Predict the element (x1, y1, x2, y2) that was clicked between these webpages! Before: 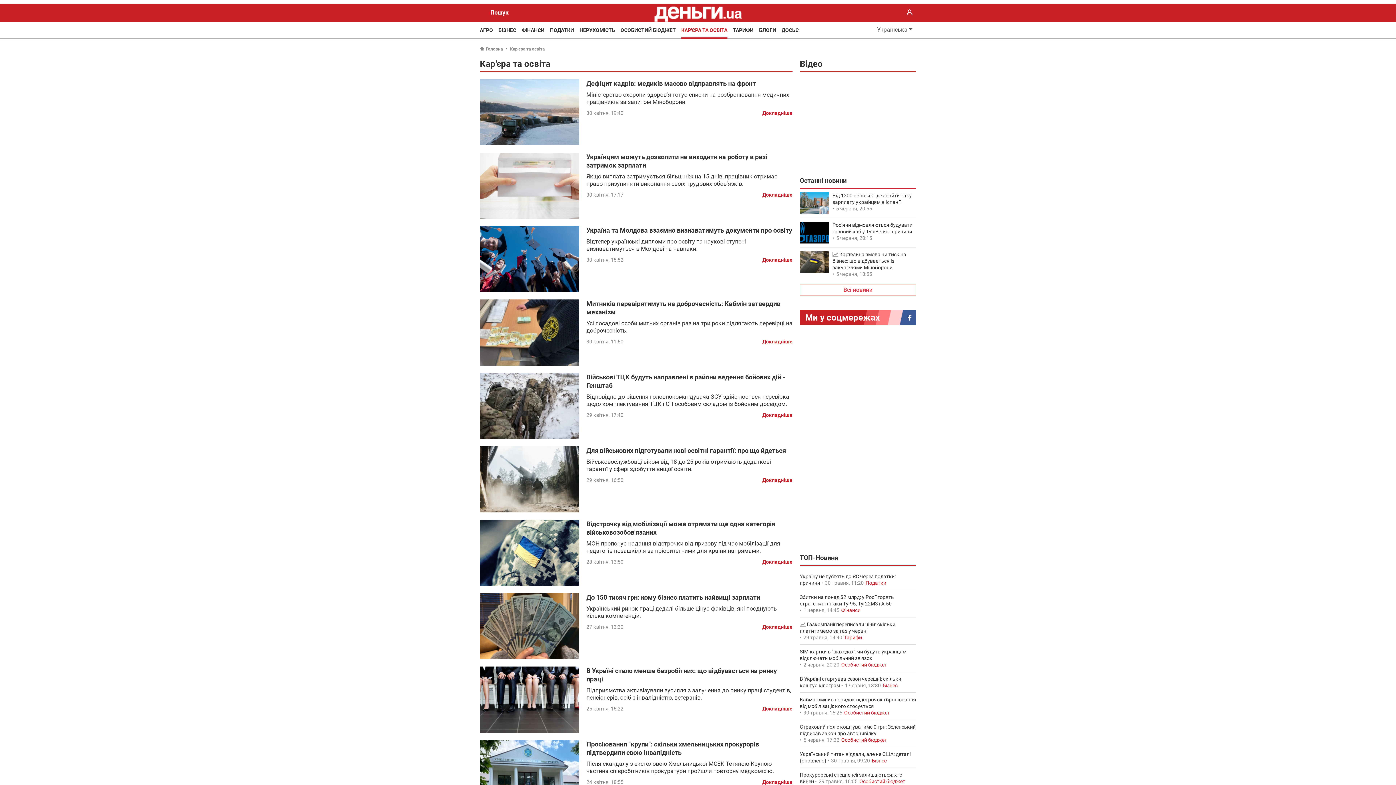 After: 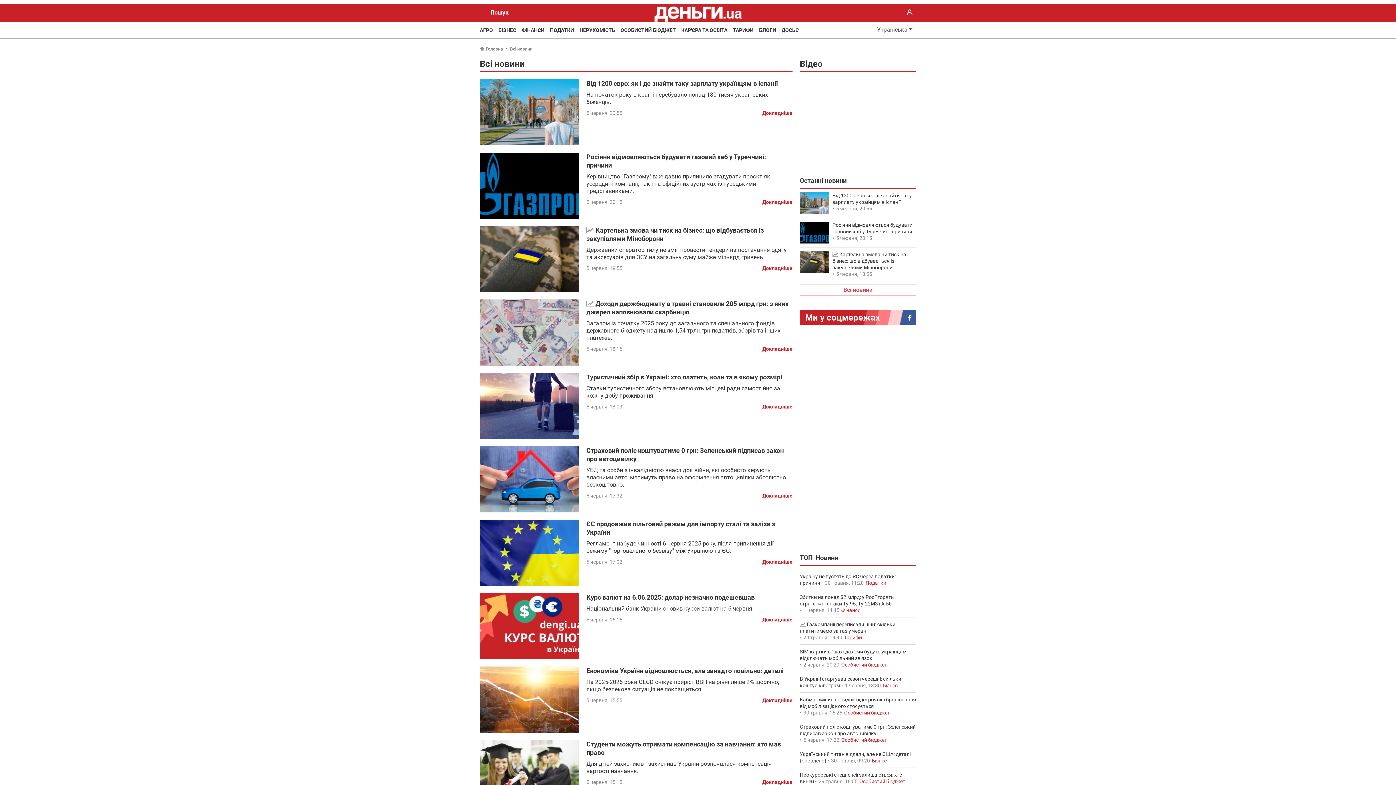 Action: bbox: (800, 284, 916, 295) label: Всі новини